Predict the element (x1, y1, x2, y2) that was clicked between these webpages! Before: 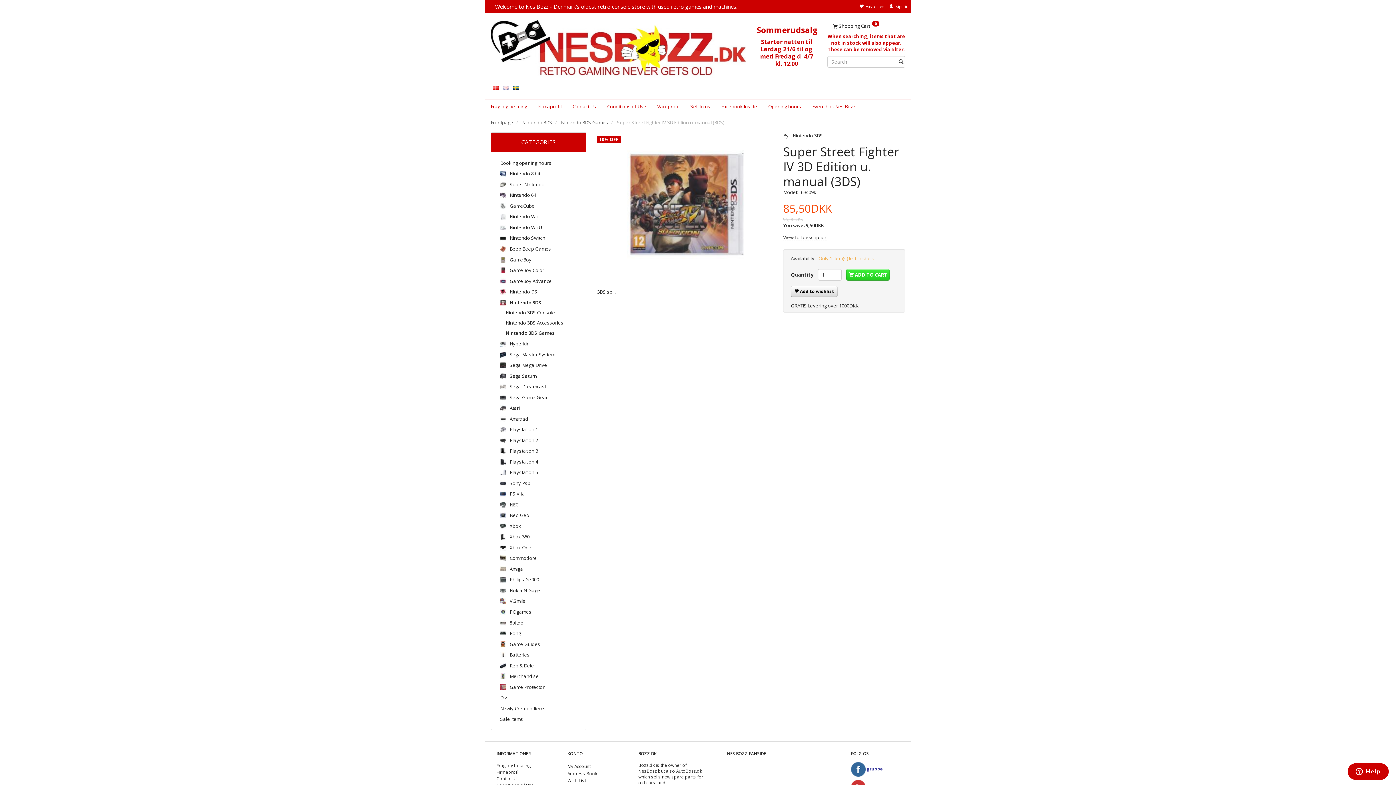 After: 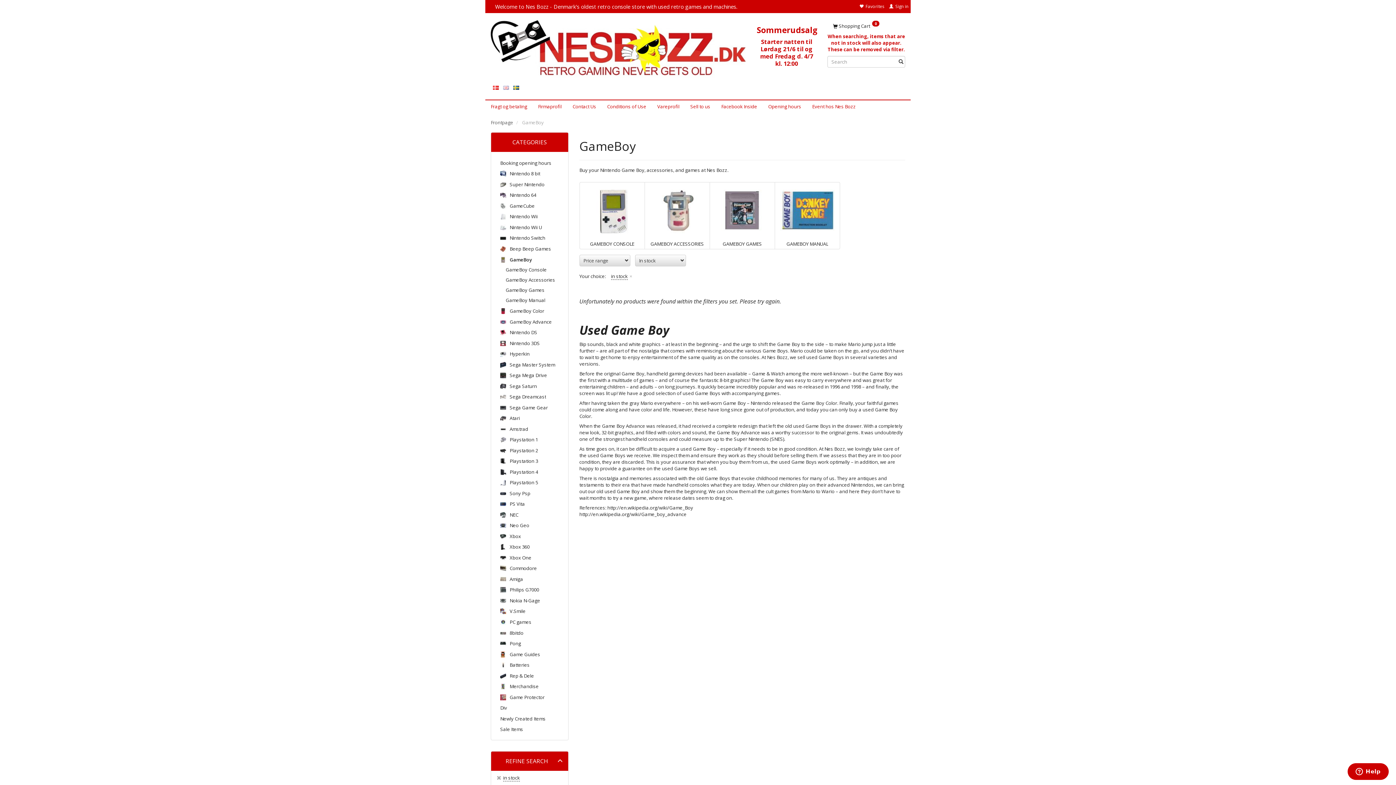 Action: label: GameBoy bbox: (496, 254, 580, 264)